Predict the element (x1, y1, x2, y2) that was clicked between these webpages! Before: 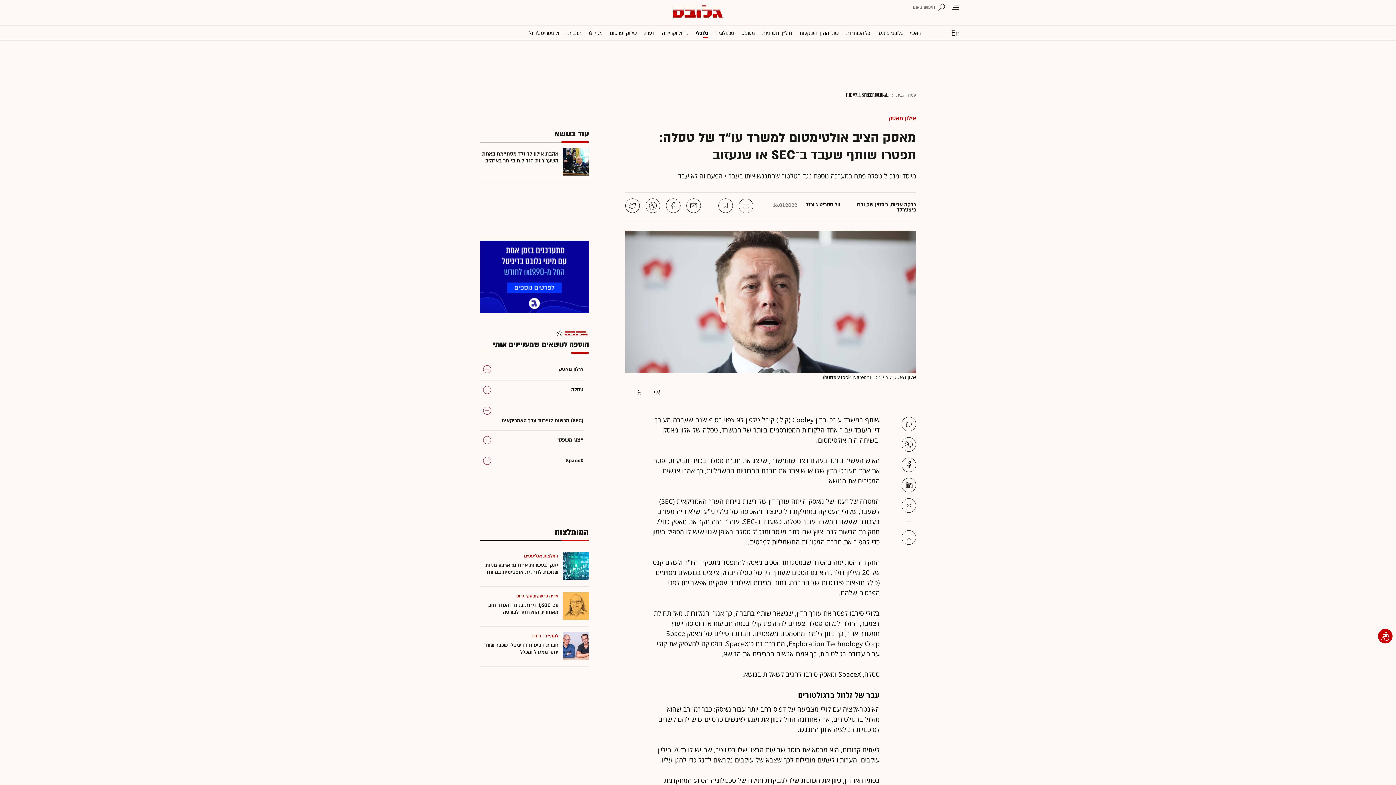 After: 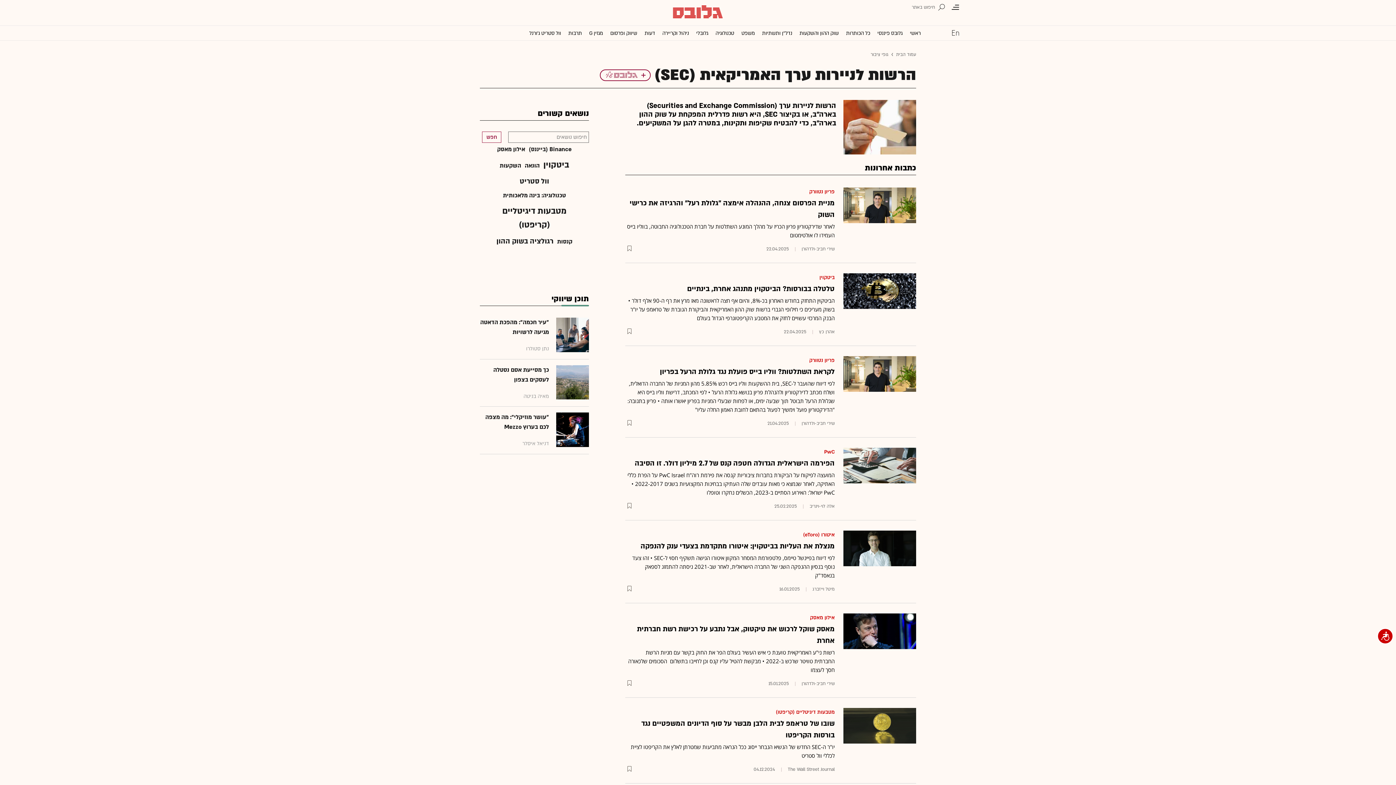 Action: label: הרשות לניירות ערך האמריקאית (SEC) bbox: (498, 416, 583, 425)